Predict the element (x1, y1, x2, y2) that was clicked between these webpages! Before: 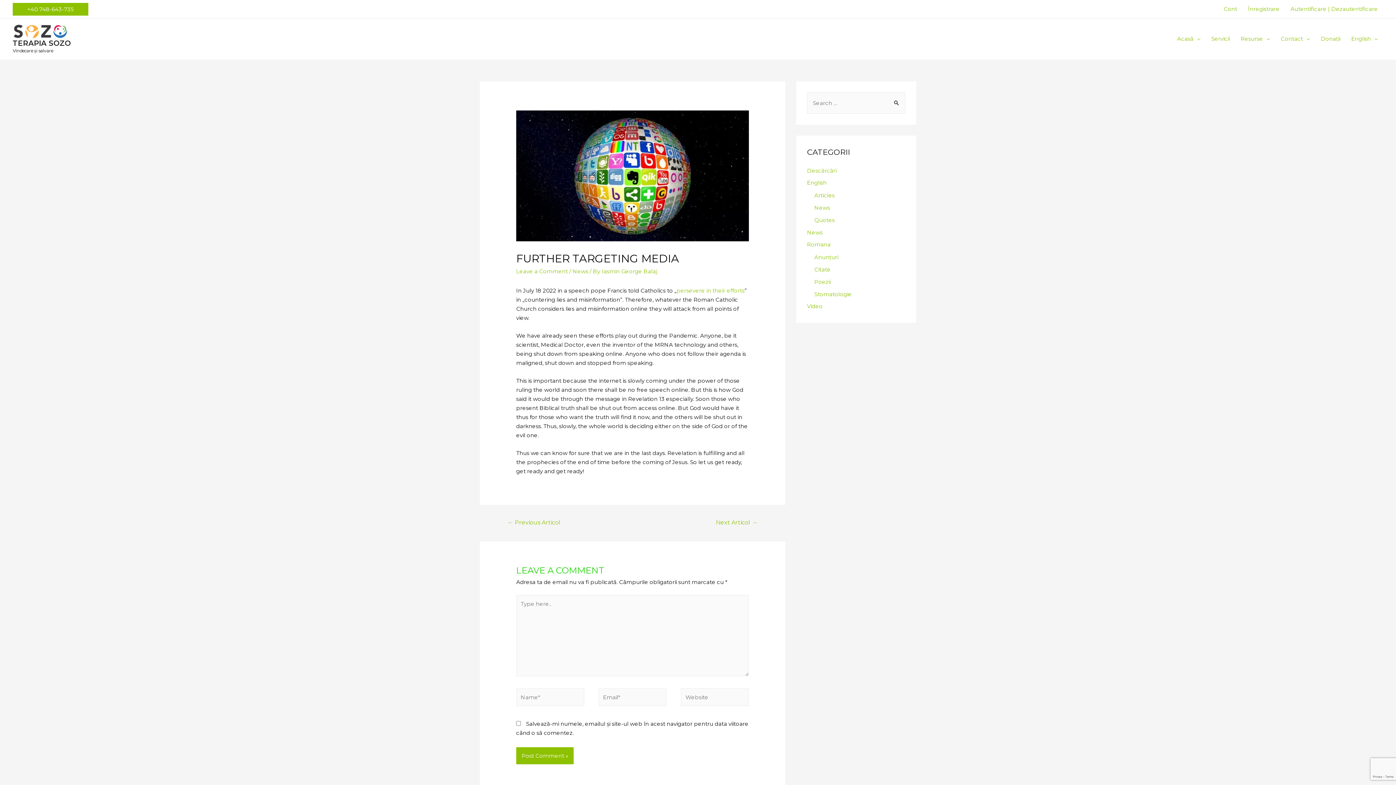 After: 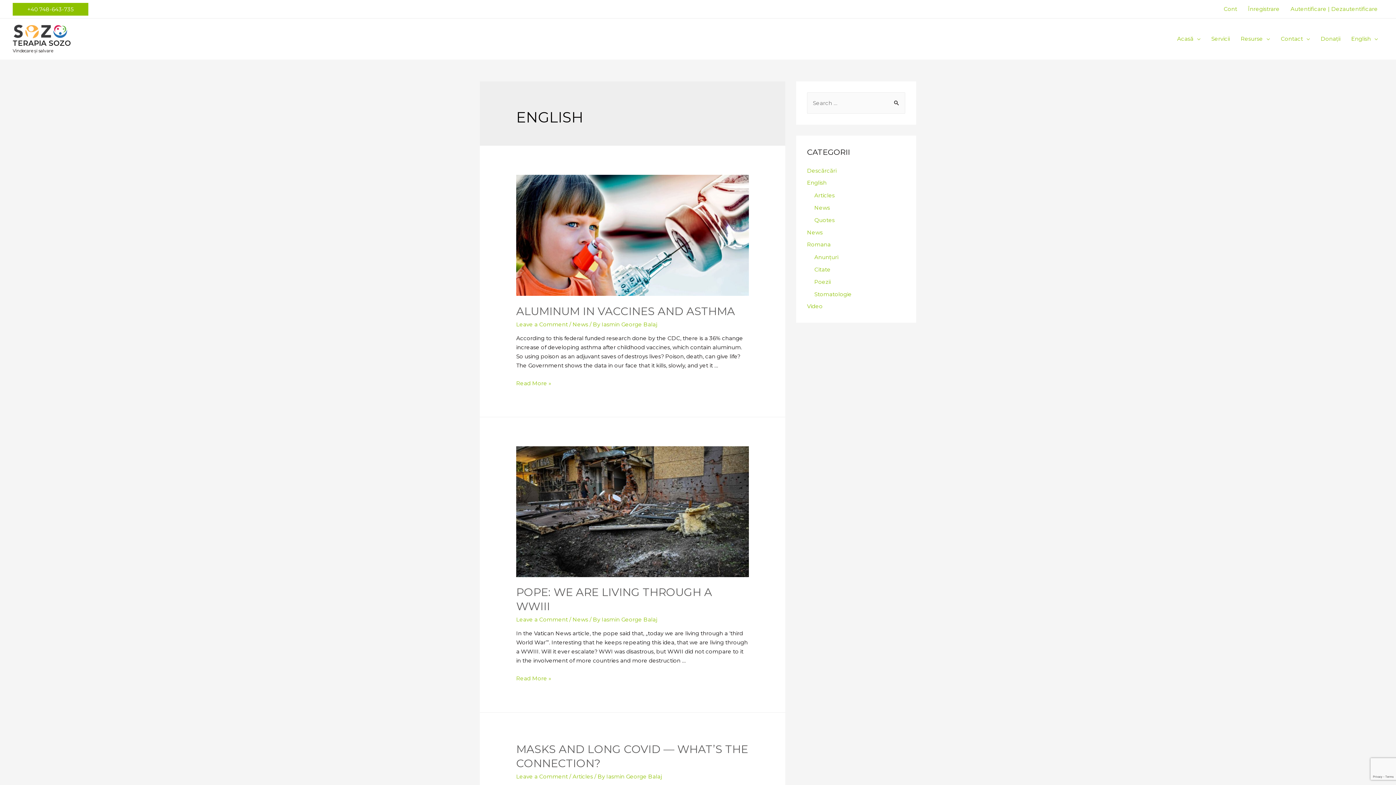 Action: label: English bbox: (807, 179, 826, 186)